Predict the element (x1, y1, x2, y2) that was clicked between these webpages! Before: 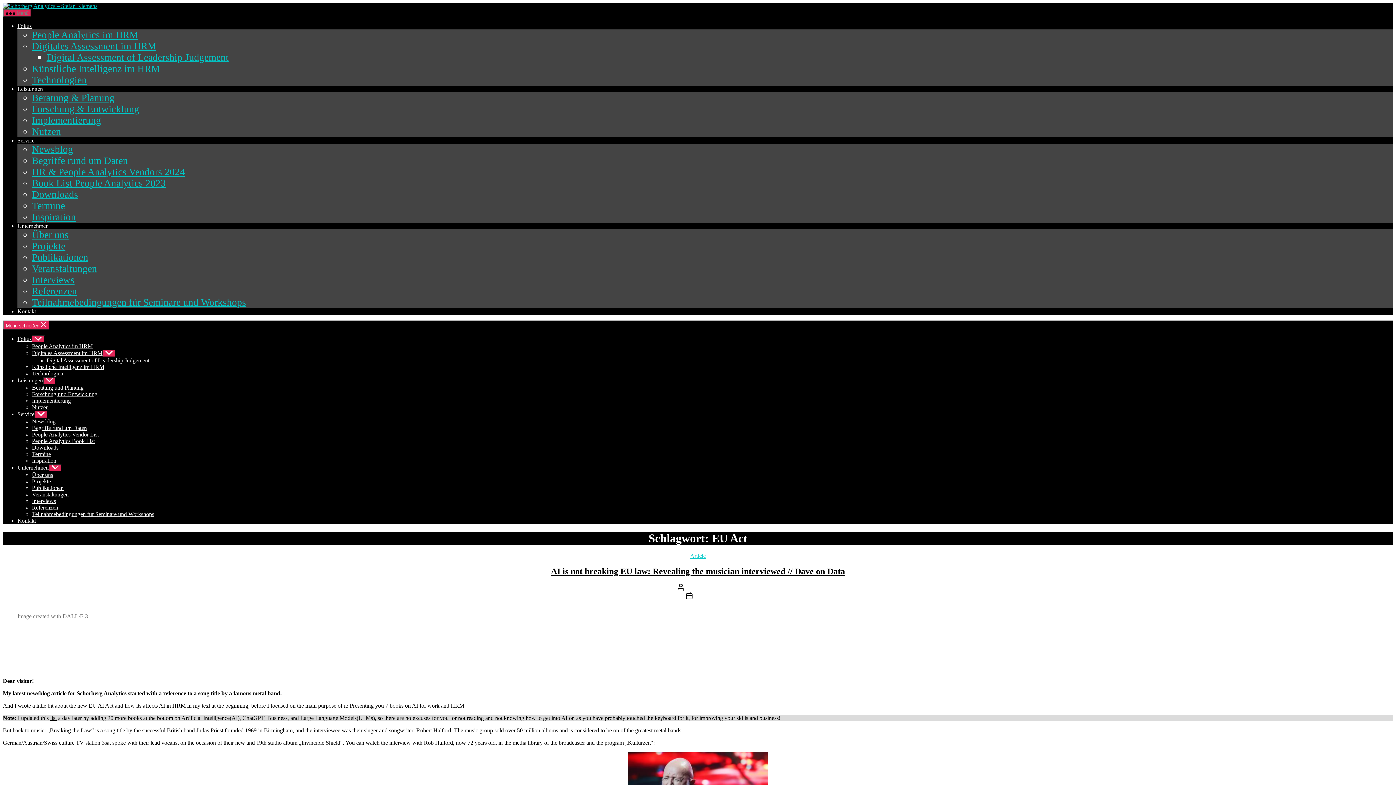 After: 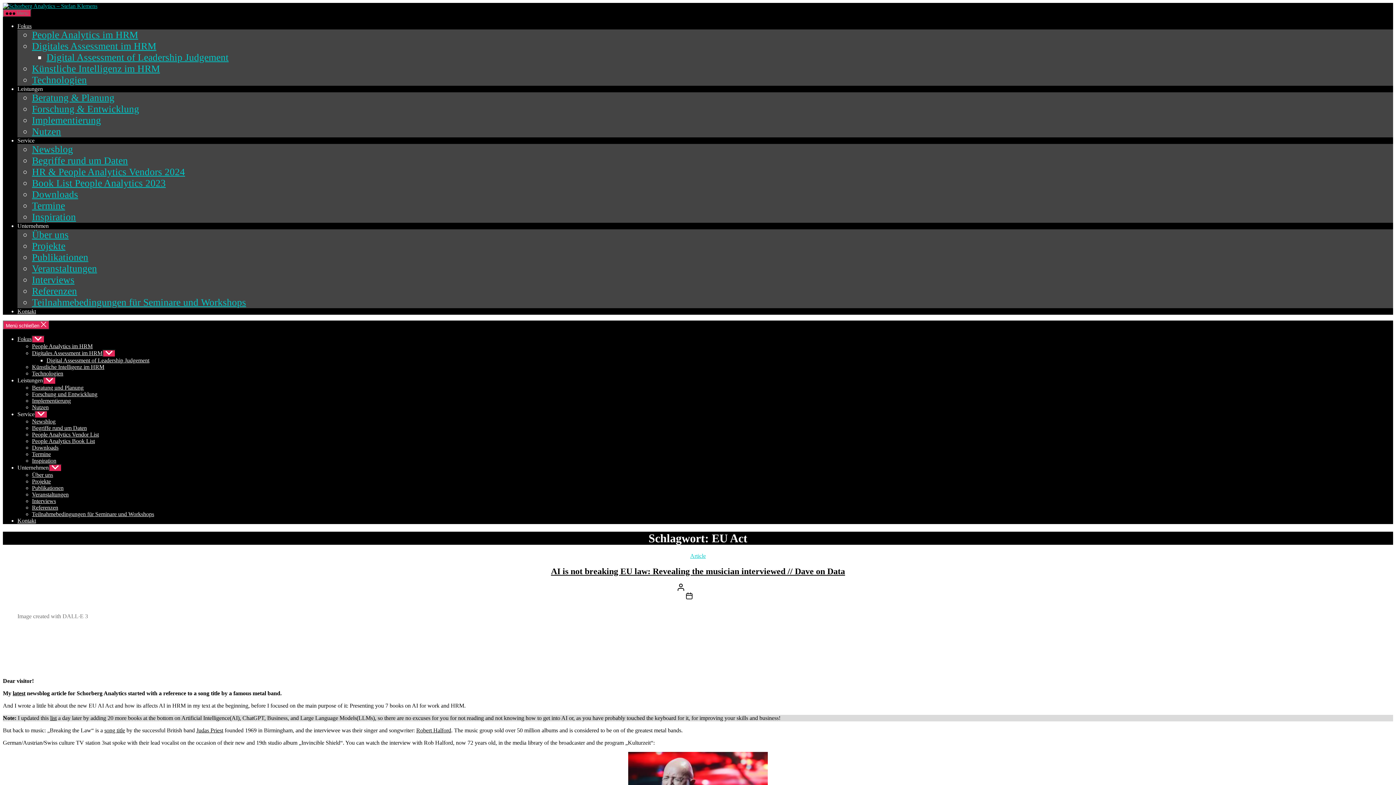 Action: bbox: (17, 137, 34, 143) label: Service